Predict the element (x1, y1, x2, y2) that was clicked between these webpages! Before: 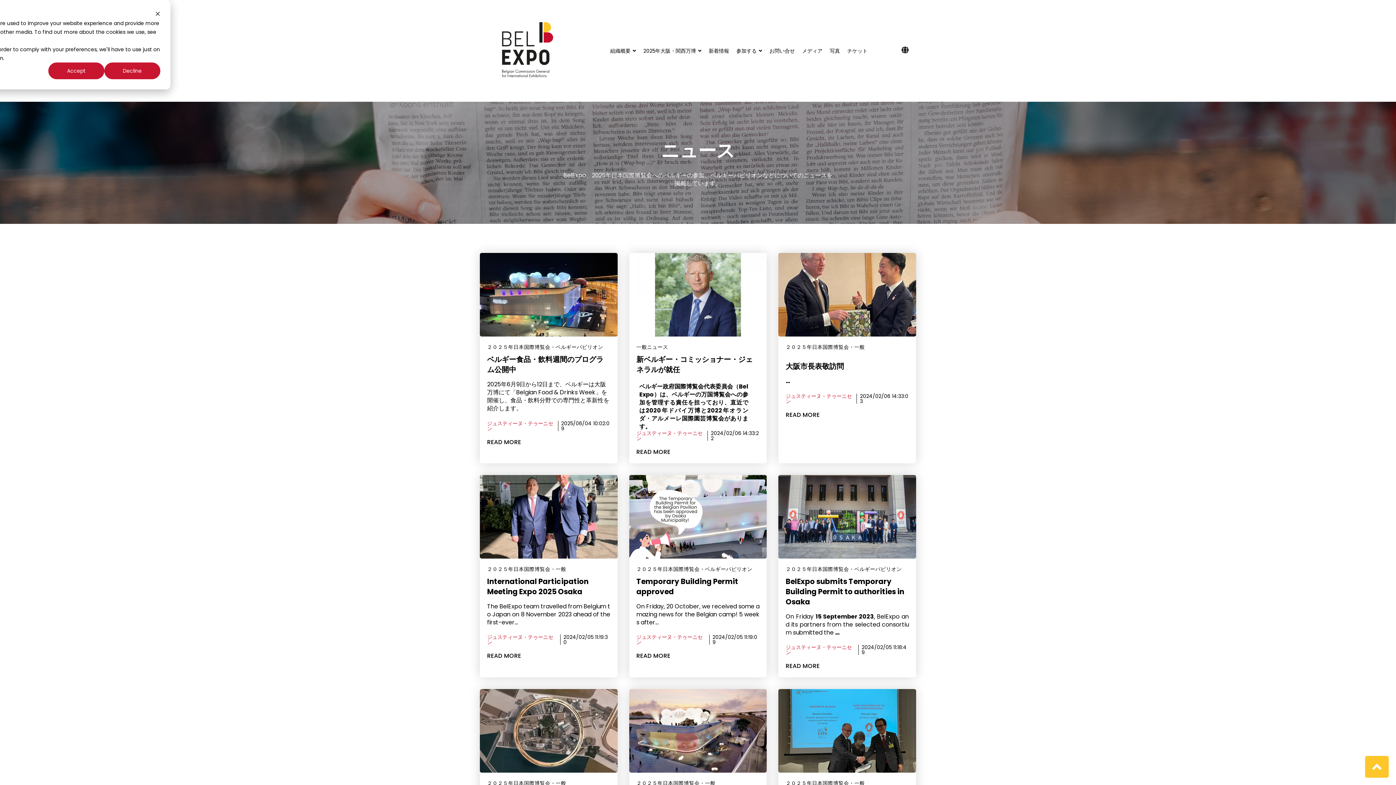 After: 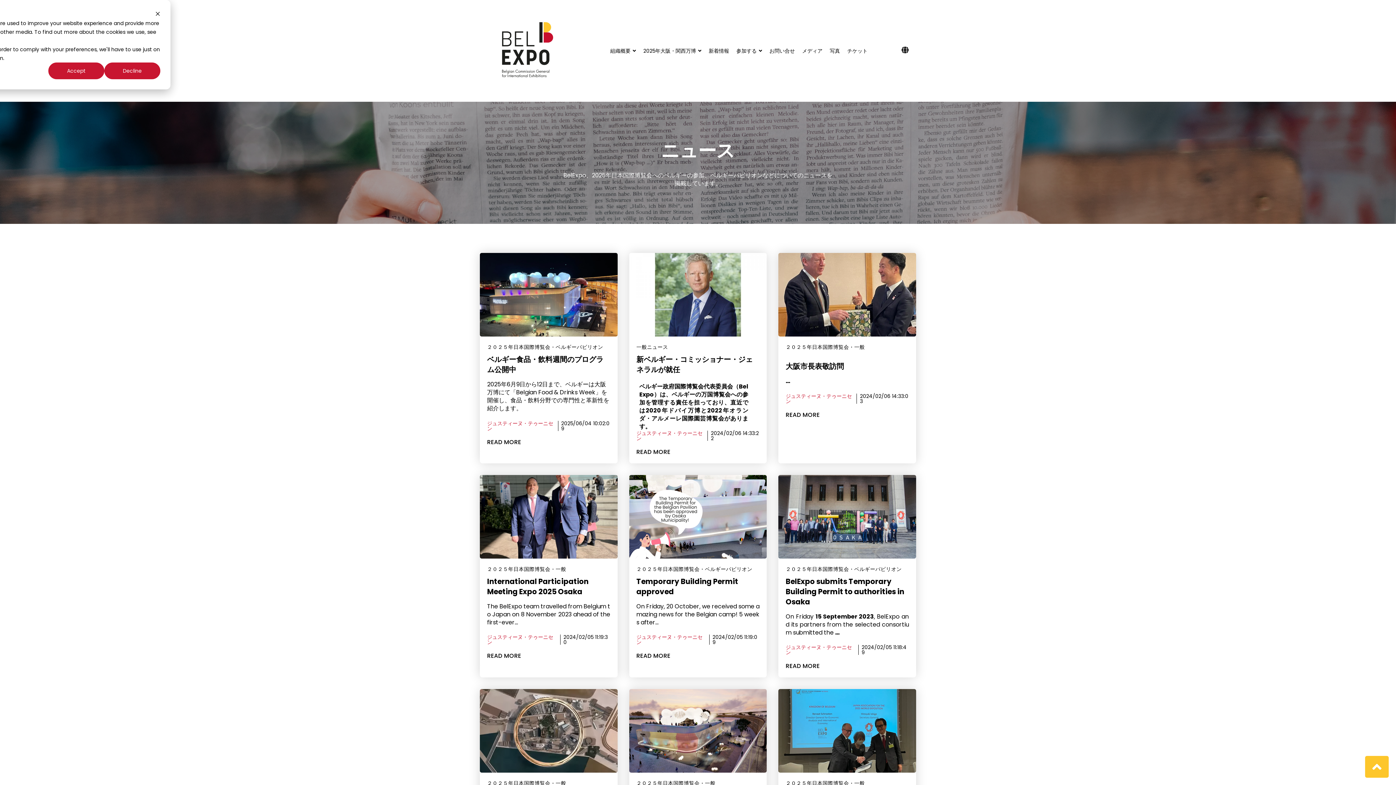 Action: label: ジュスティーヌ・テゥーニセン bbox: (636, 430, 704, 441)